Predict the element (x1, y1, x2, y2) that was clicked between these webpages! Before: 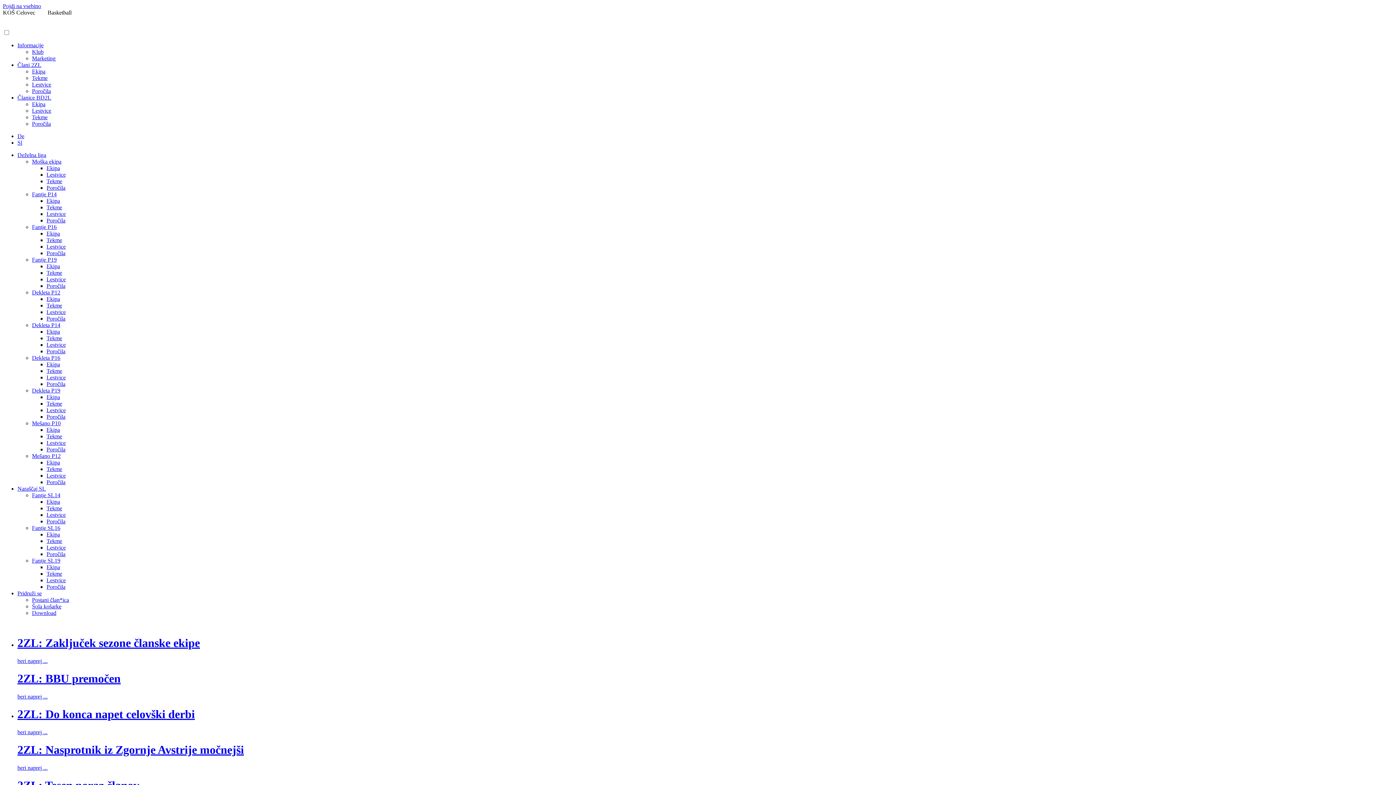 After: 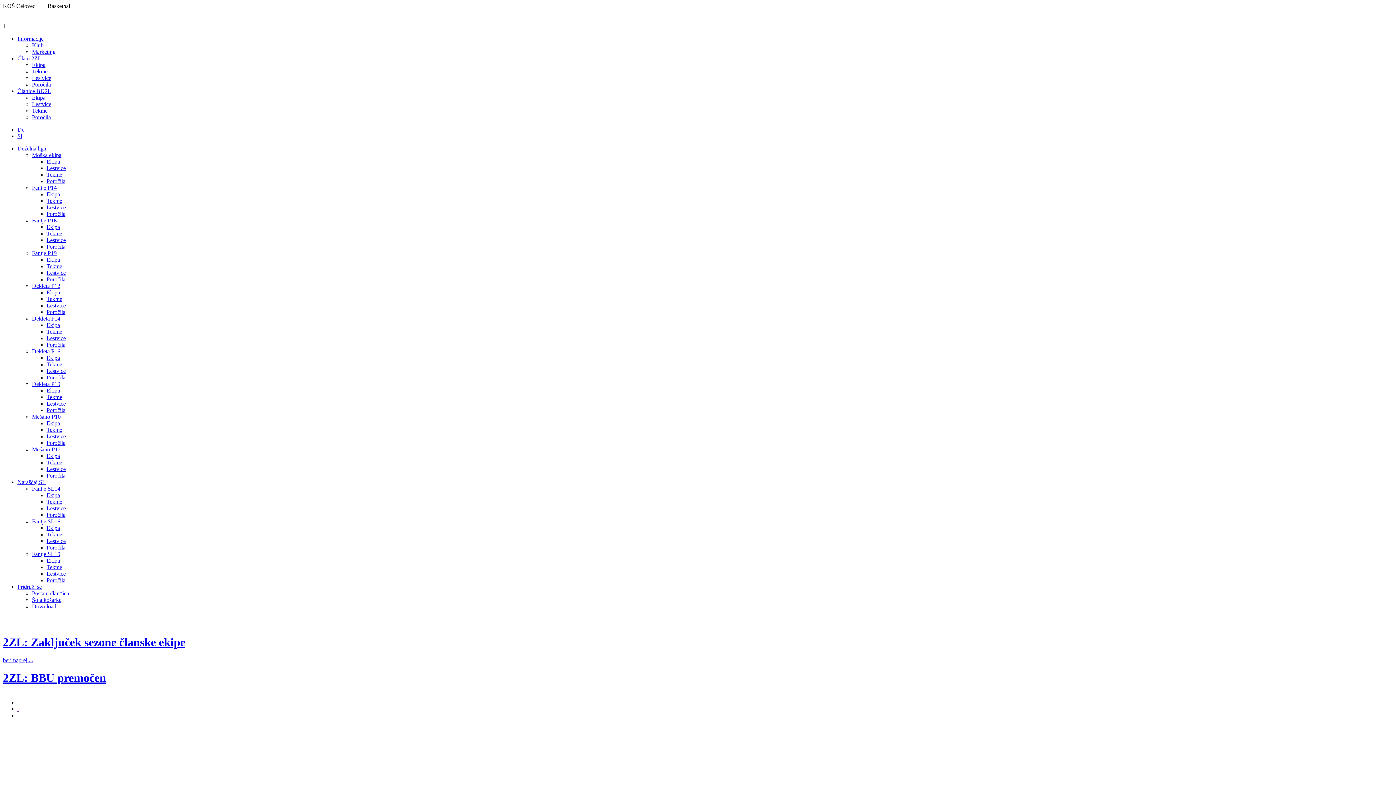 Action: bbox: (46, 584, 65, 590) label: Poročila